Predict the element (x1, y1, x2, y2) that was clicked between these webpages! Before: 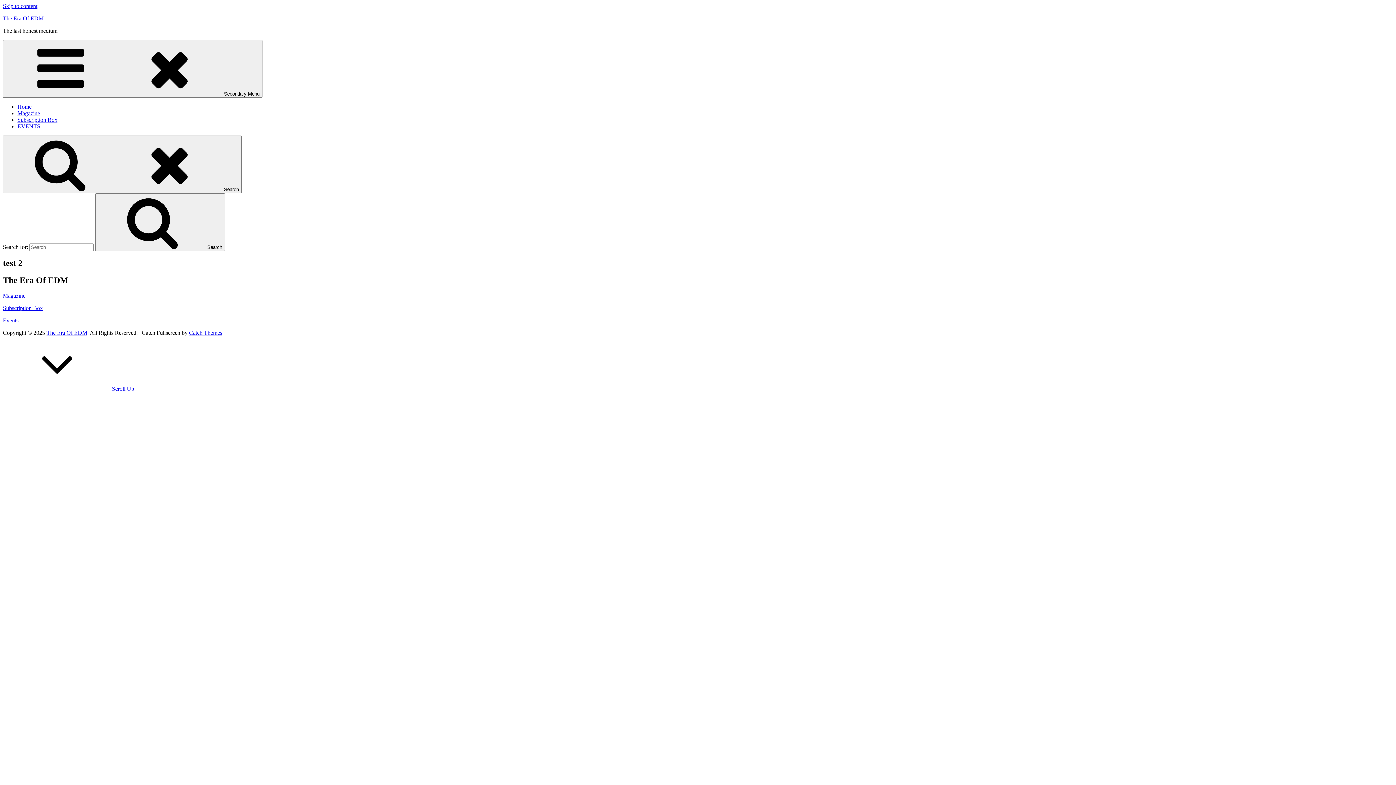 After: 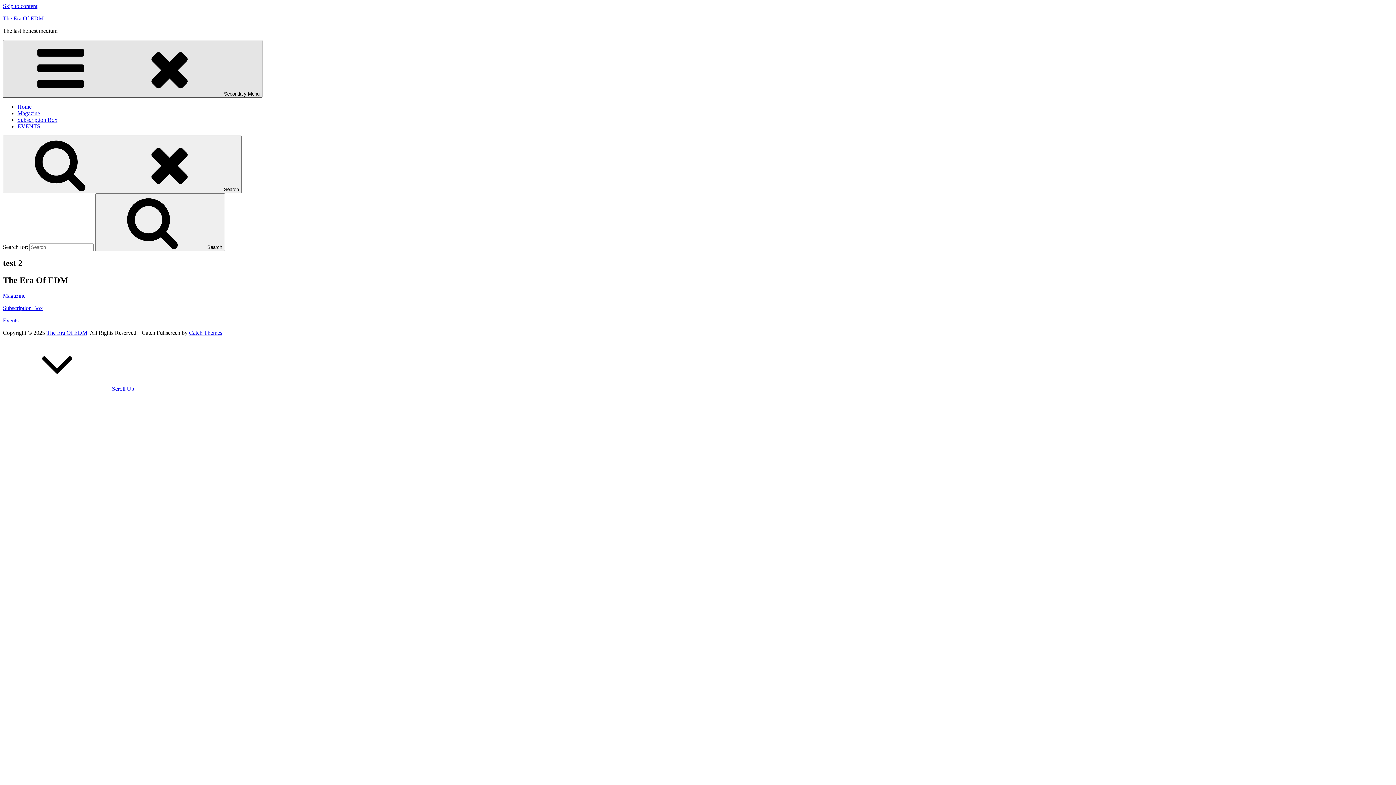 Action: bbox: (2, 40, 262, 97) label: Secondary Menu